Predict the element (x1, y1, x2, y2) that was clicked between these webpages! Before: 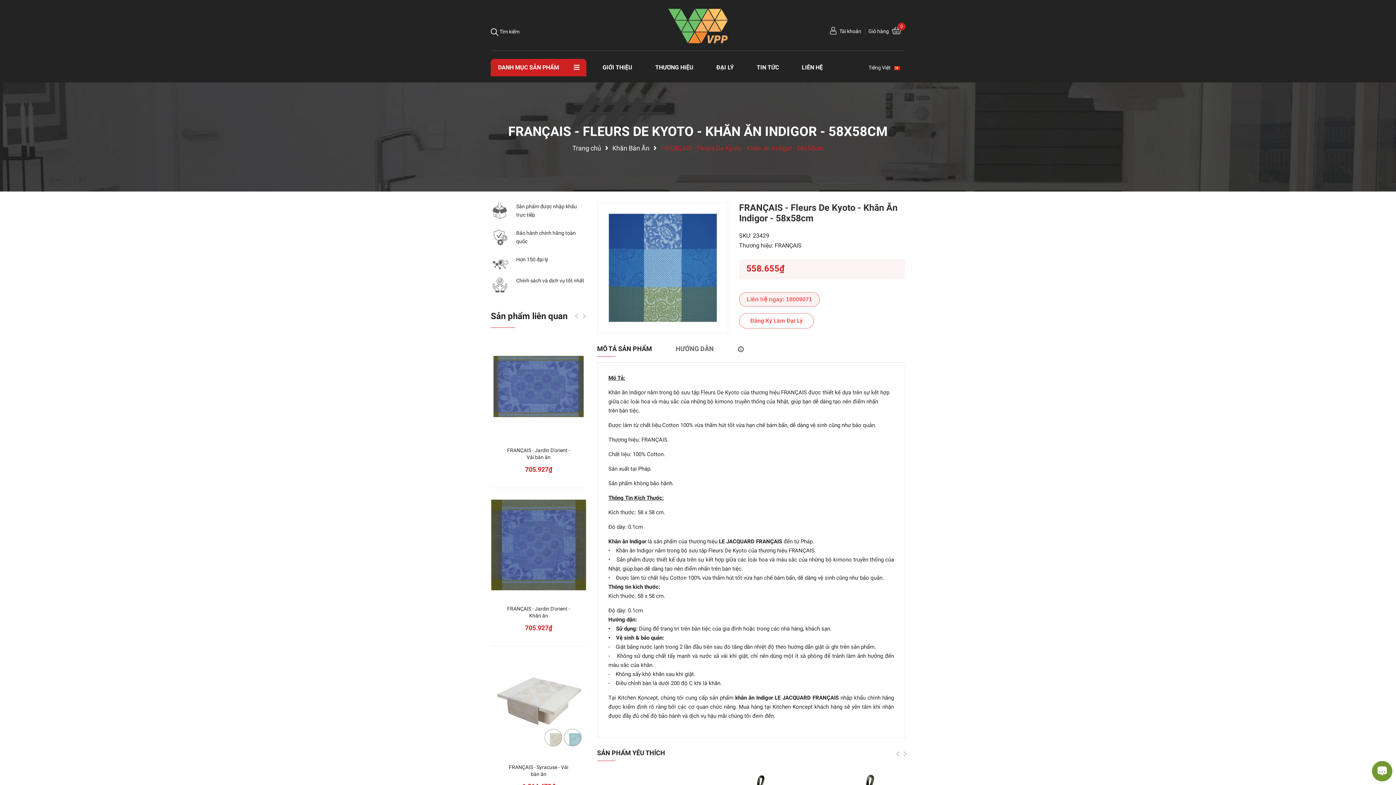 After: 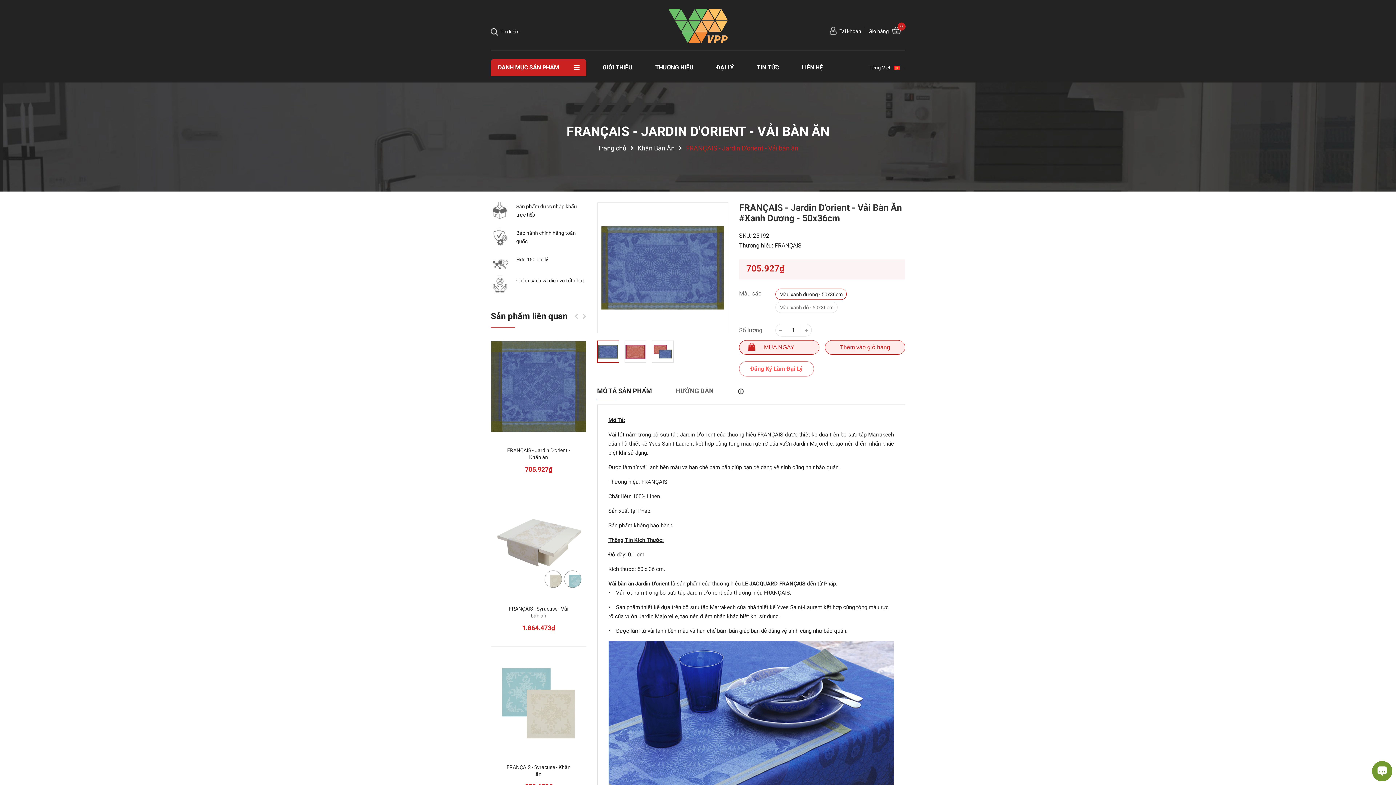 Action: bbox: (490, 338, 586, 434)